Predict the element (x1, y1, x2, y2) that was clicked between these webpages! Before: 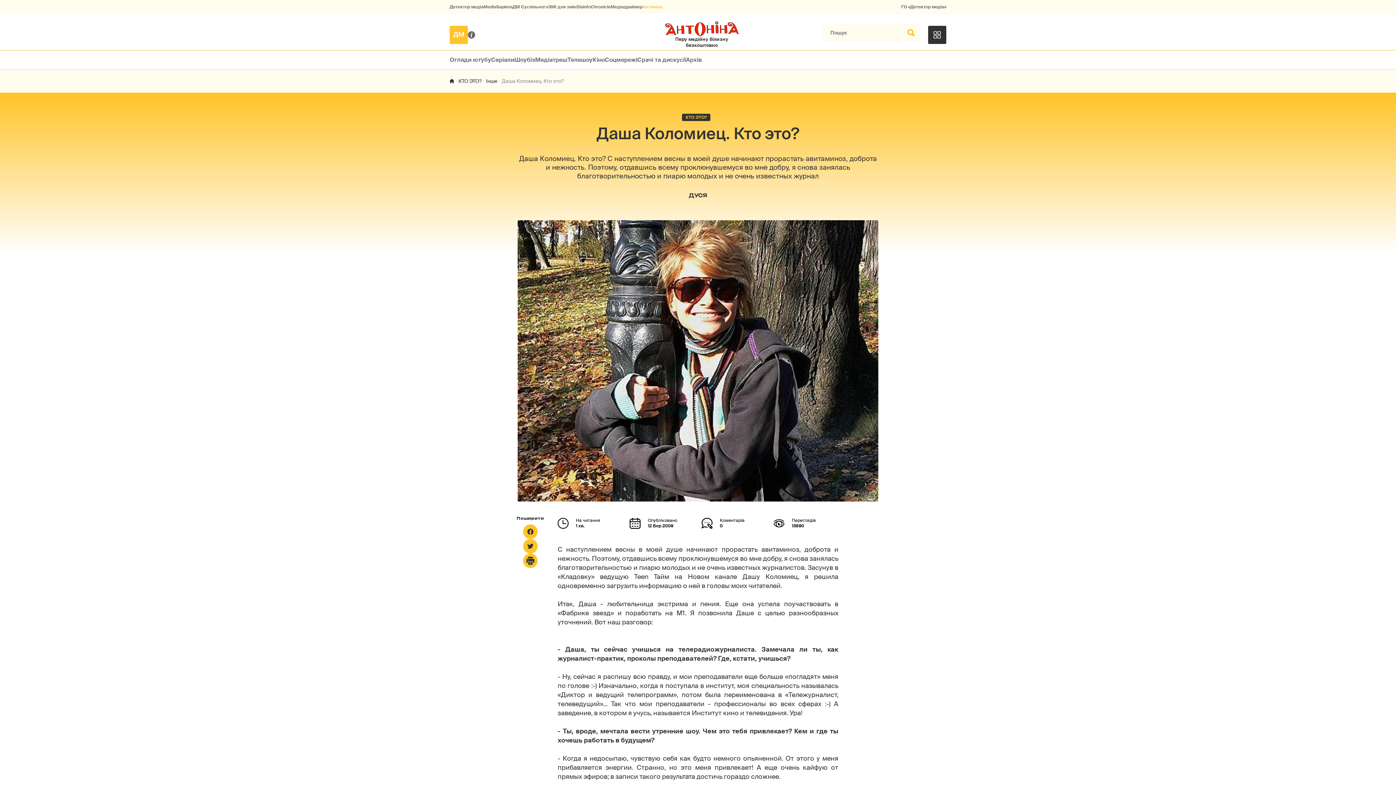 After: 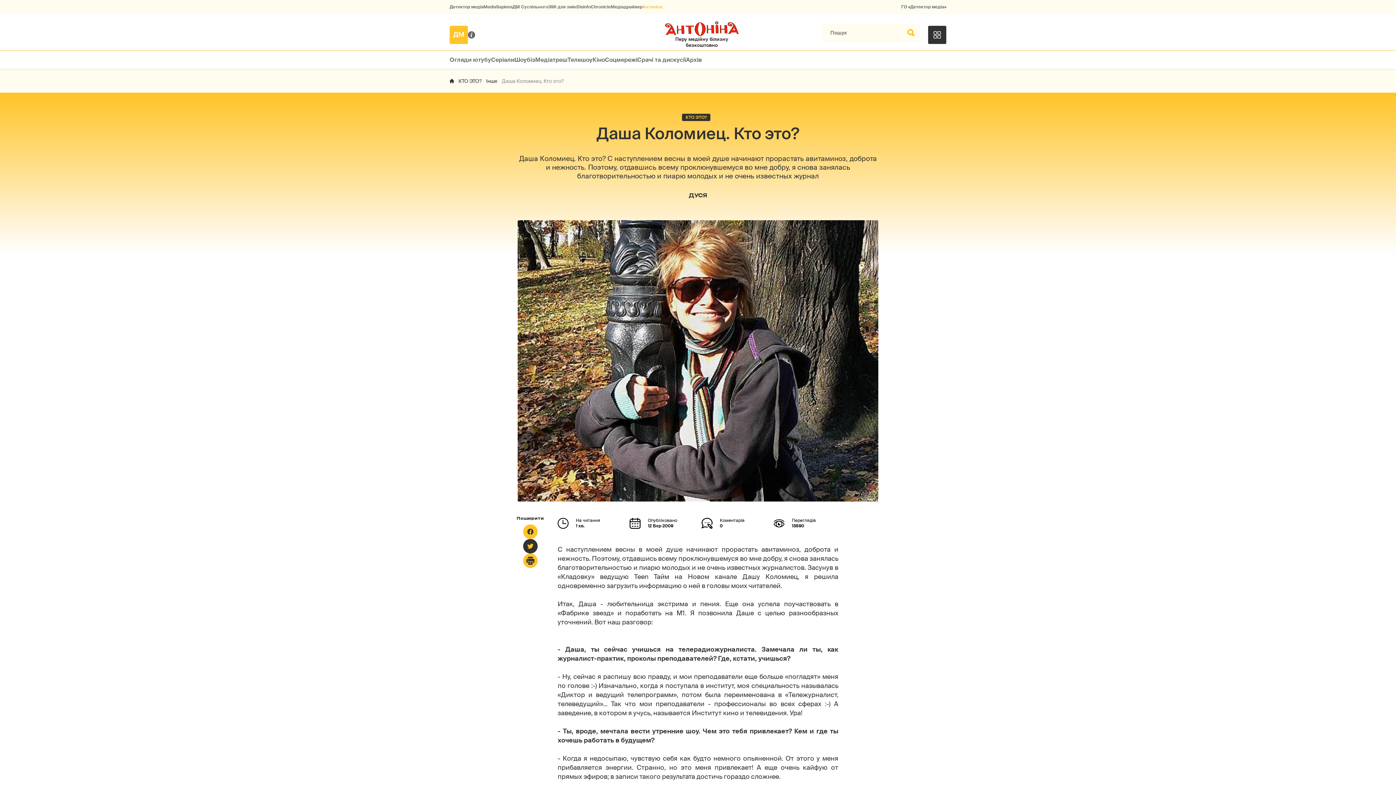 Action: bbox: (523, 539, 537, 553)